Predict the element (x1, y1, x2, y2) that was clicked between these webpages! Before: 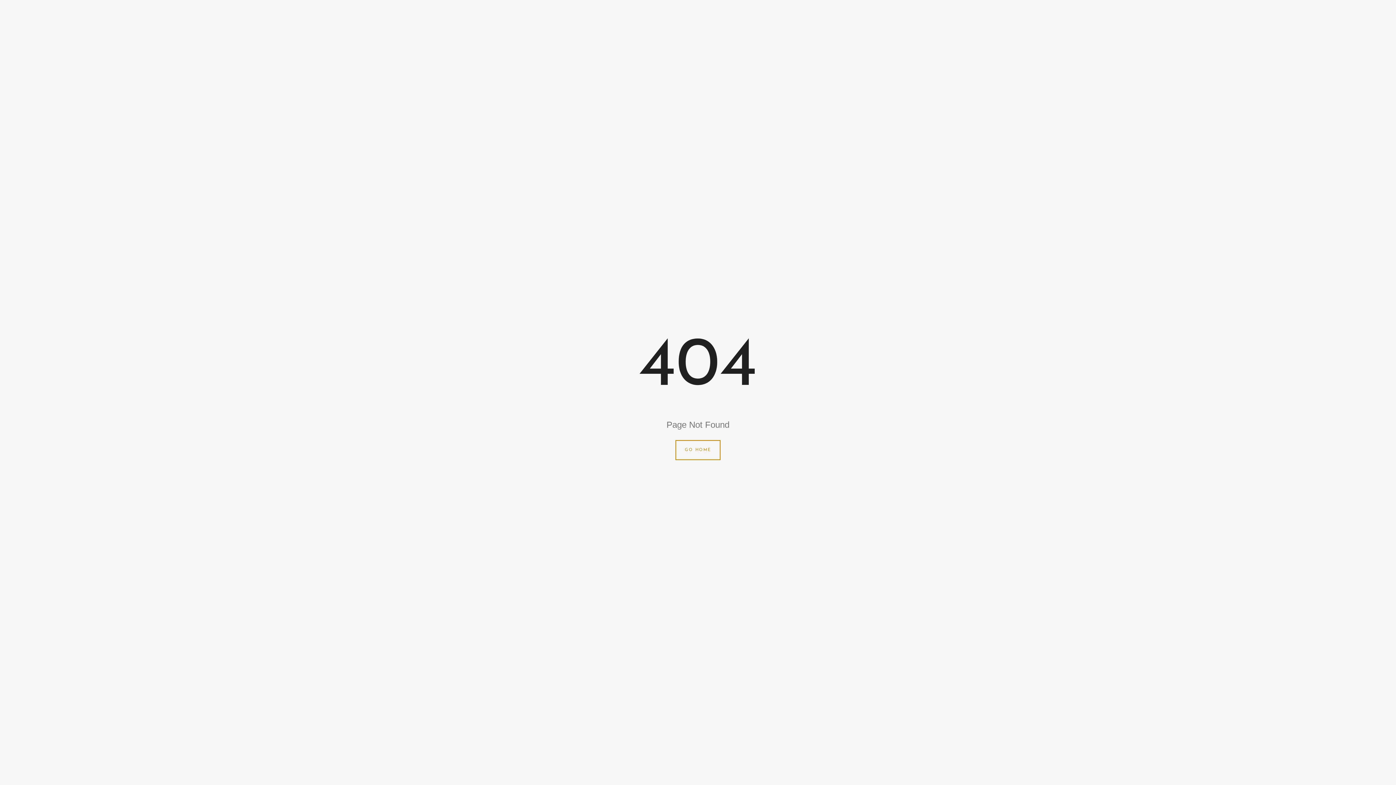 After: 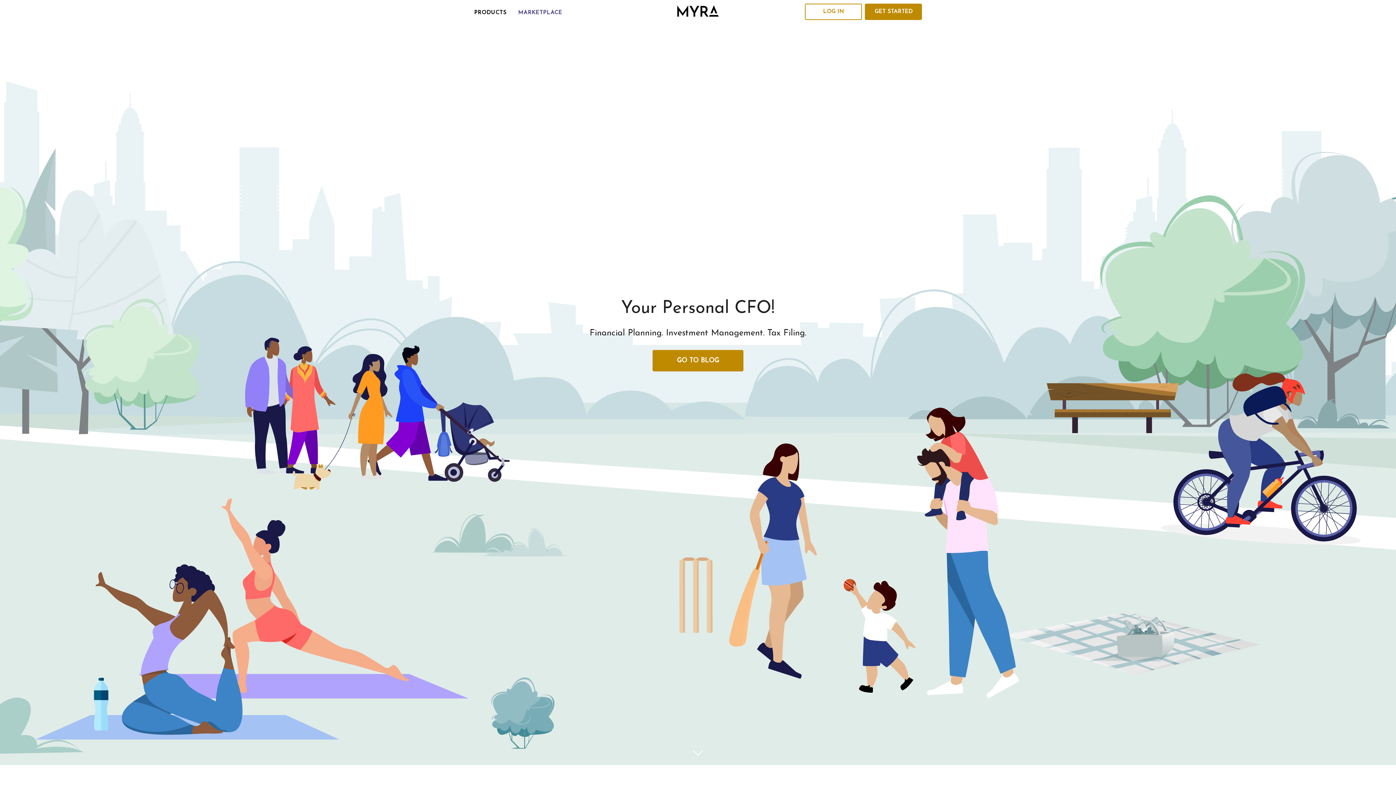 Action: label: GO HOME bbox: (675, 440, 720, 460)